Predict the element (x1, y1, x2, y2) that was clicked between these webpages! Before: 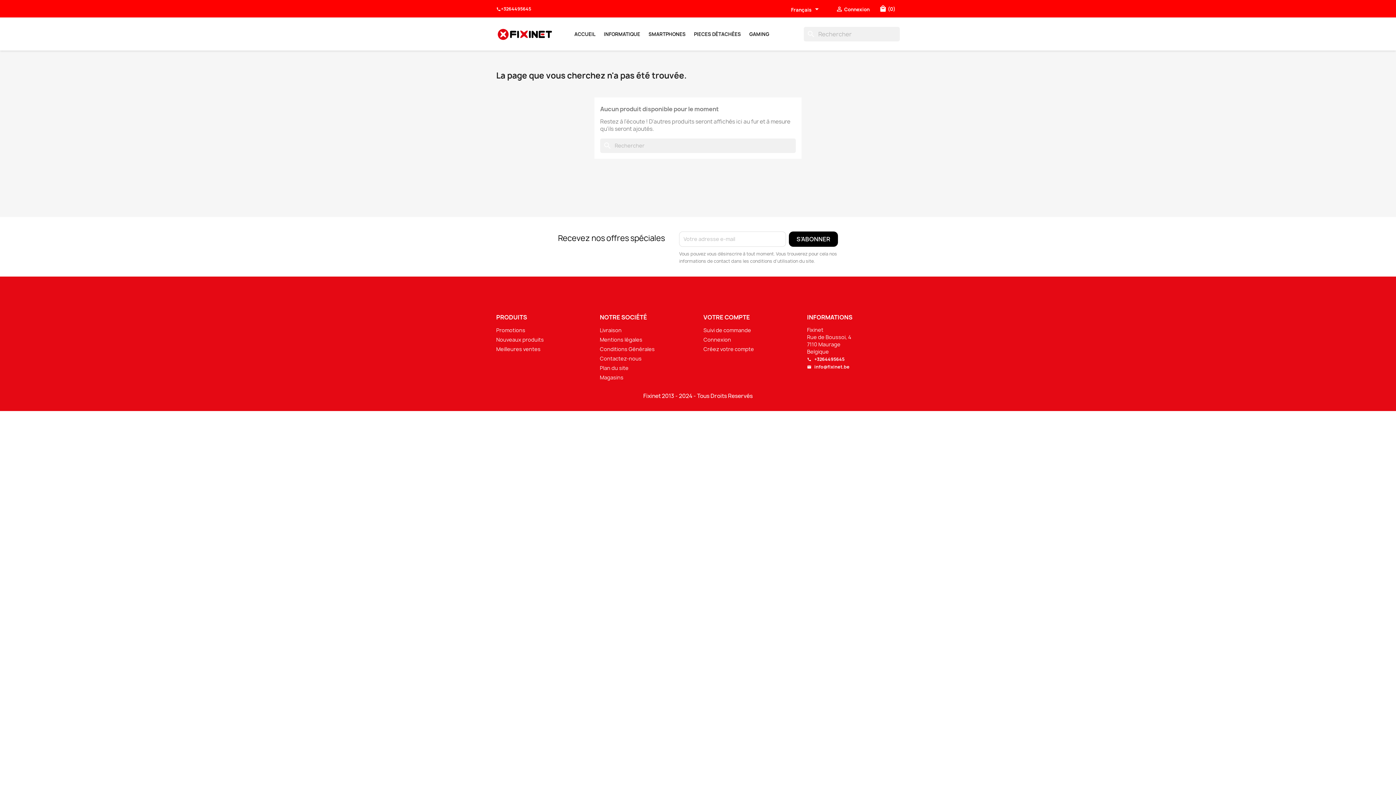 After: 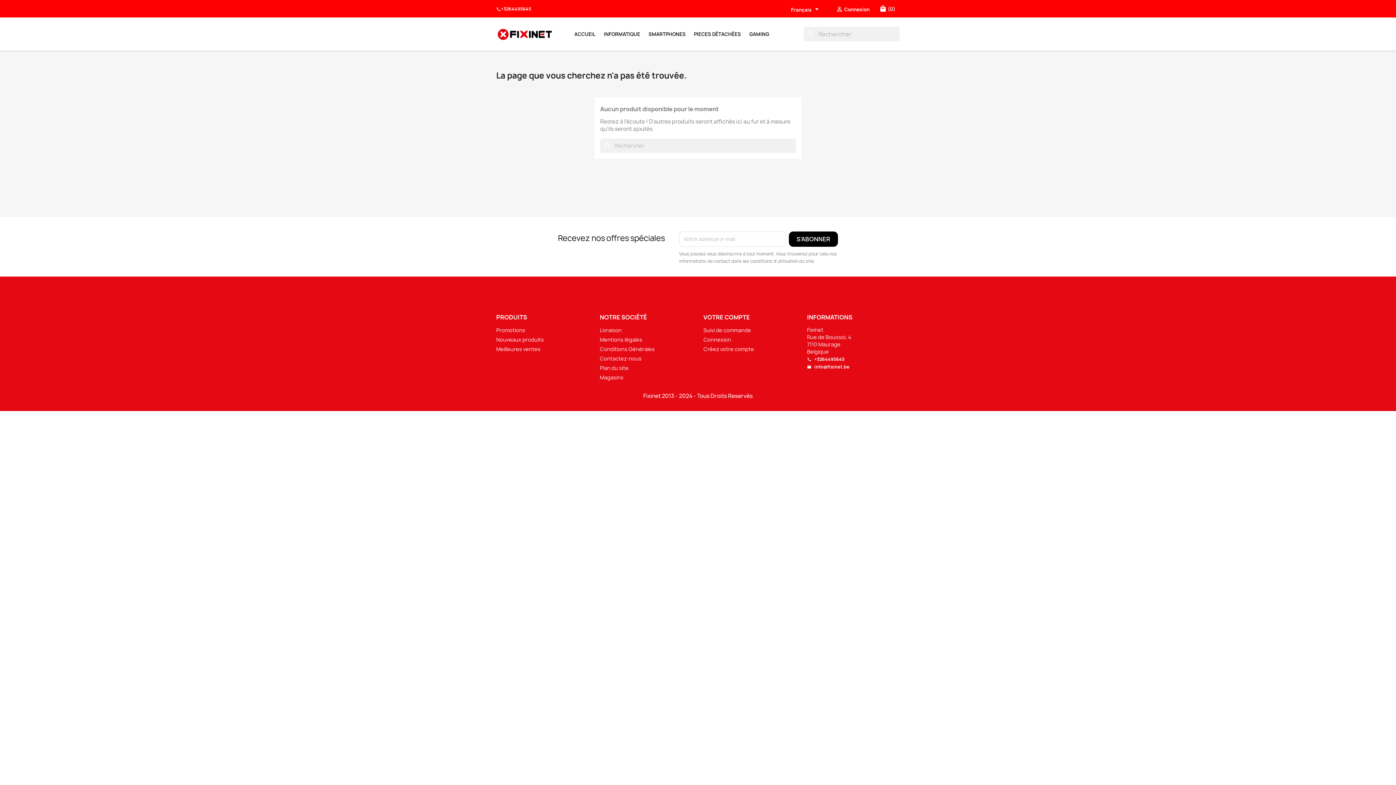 Action: bbox: (807, 363, 849, 370) label: email info@fixinet.be